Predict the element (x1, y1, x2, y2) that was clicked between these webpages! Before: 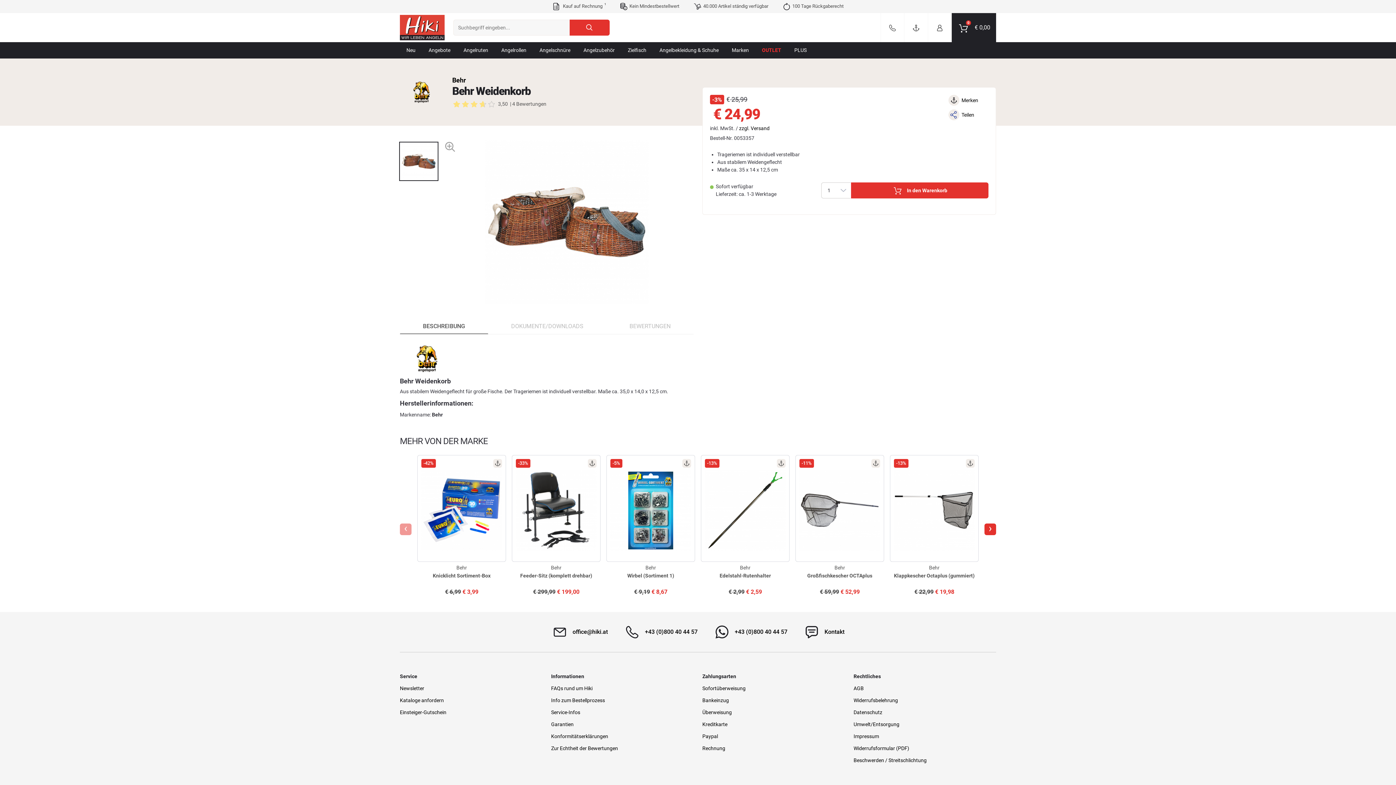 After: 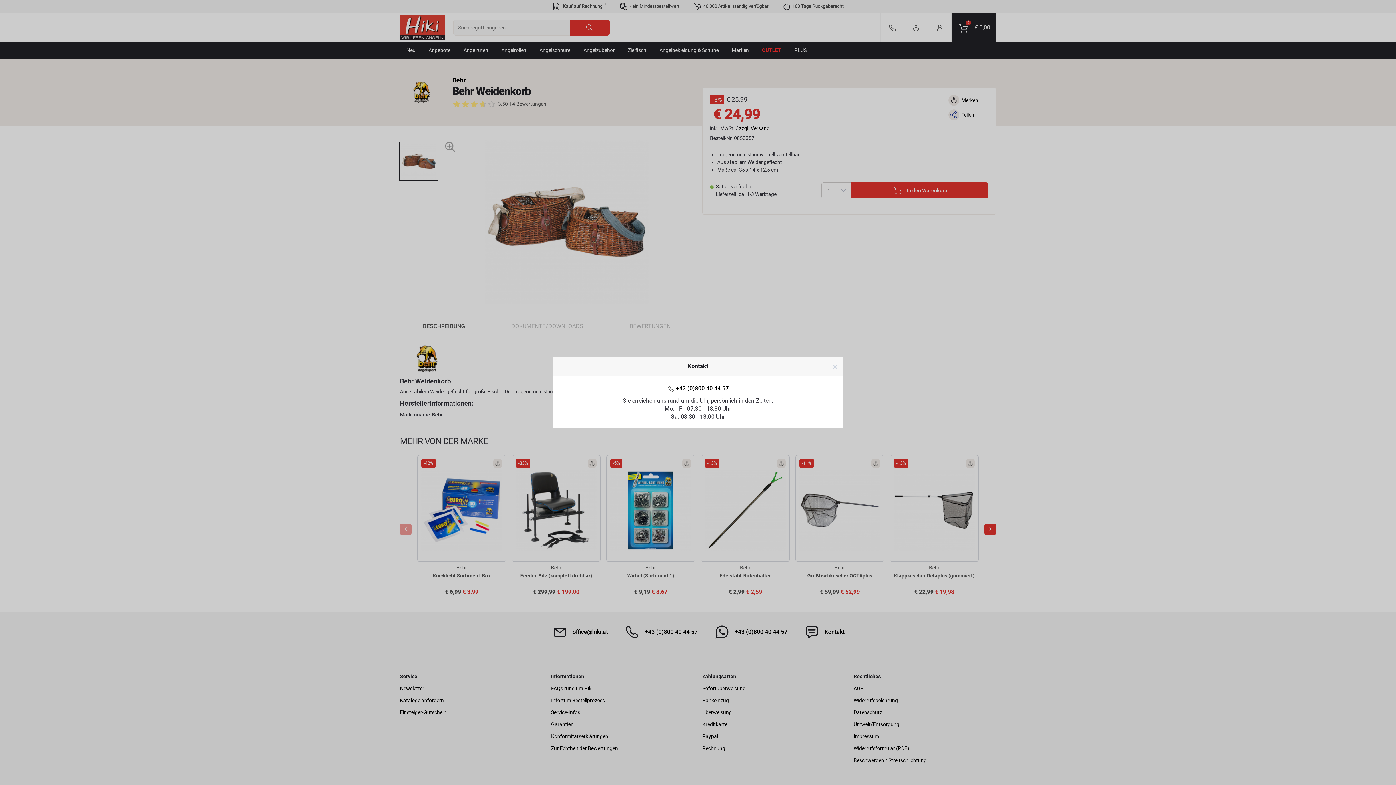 Action: bbox: (888, 13, 897, 42)